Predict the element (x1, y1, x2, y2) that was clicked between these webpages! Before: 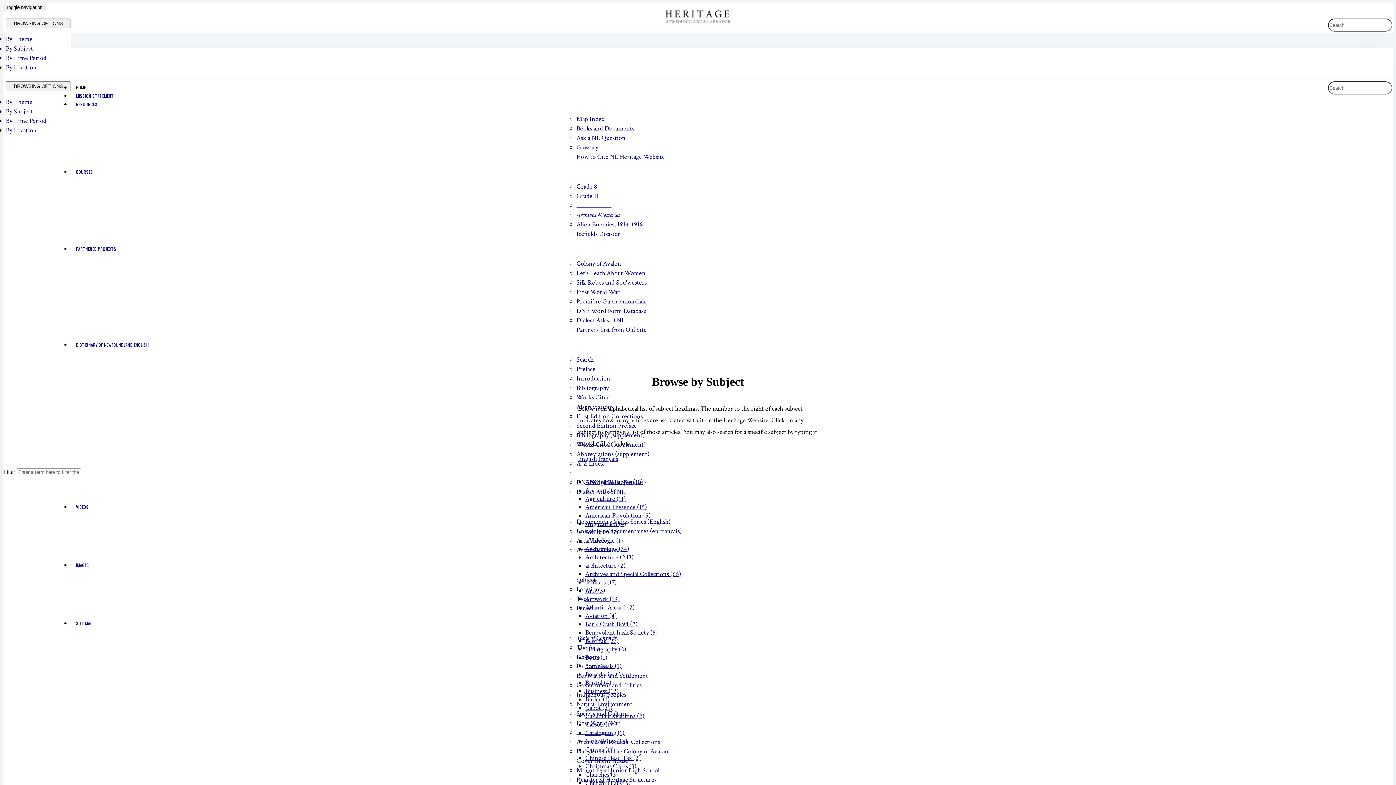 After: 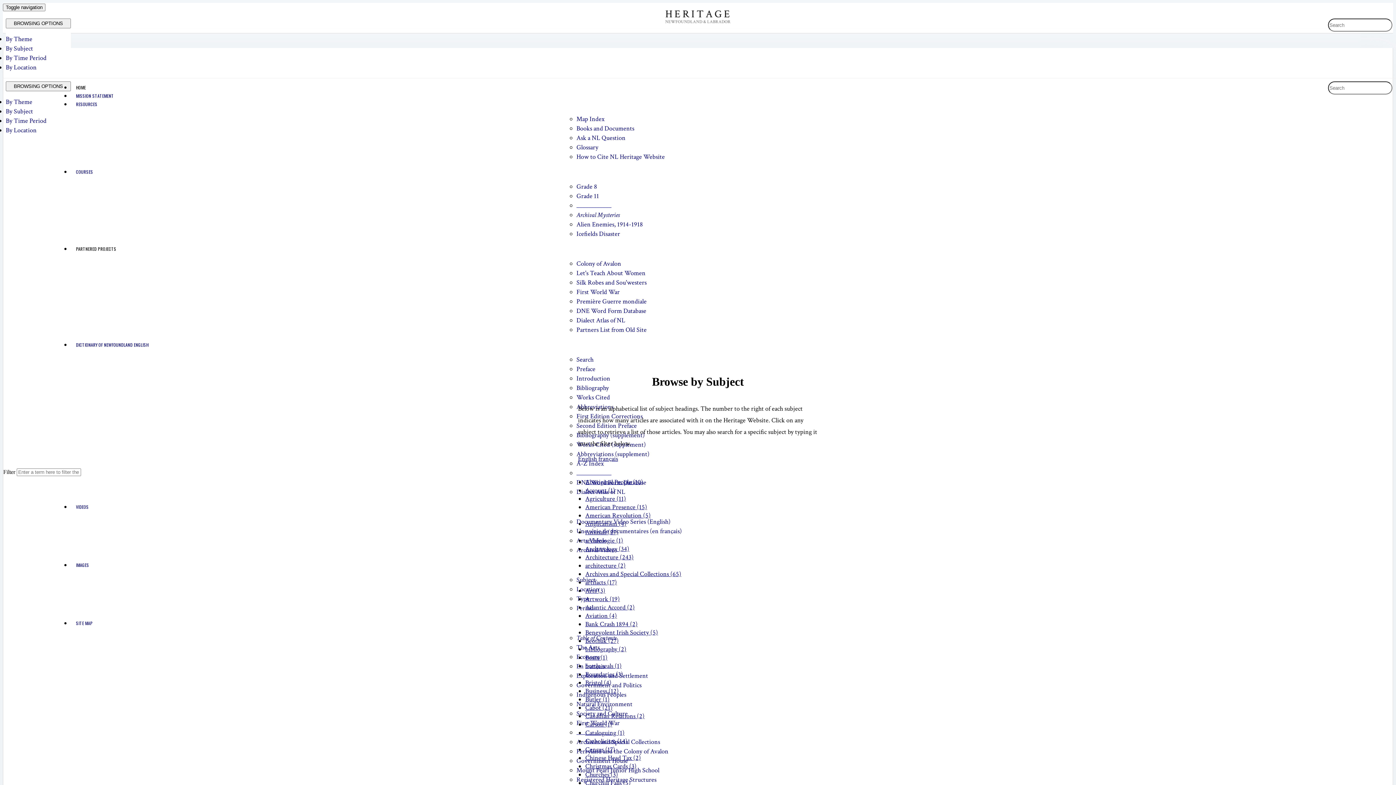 Action: bbox: (70, 244, 121, 253) label: PARTNERED PROJECTS